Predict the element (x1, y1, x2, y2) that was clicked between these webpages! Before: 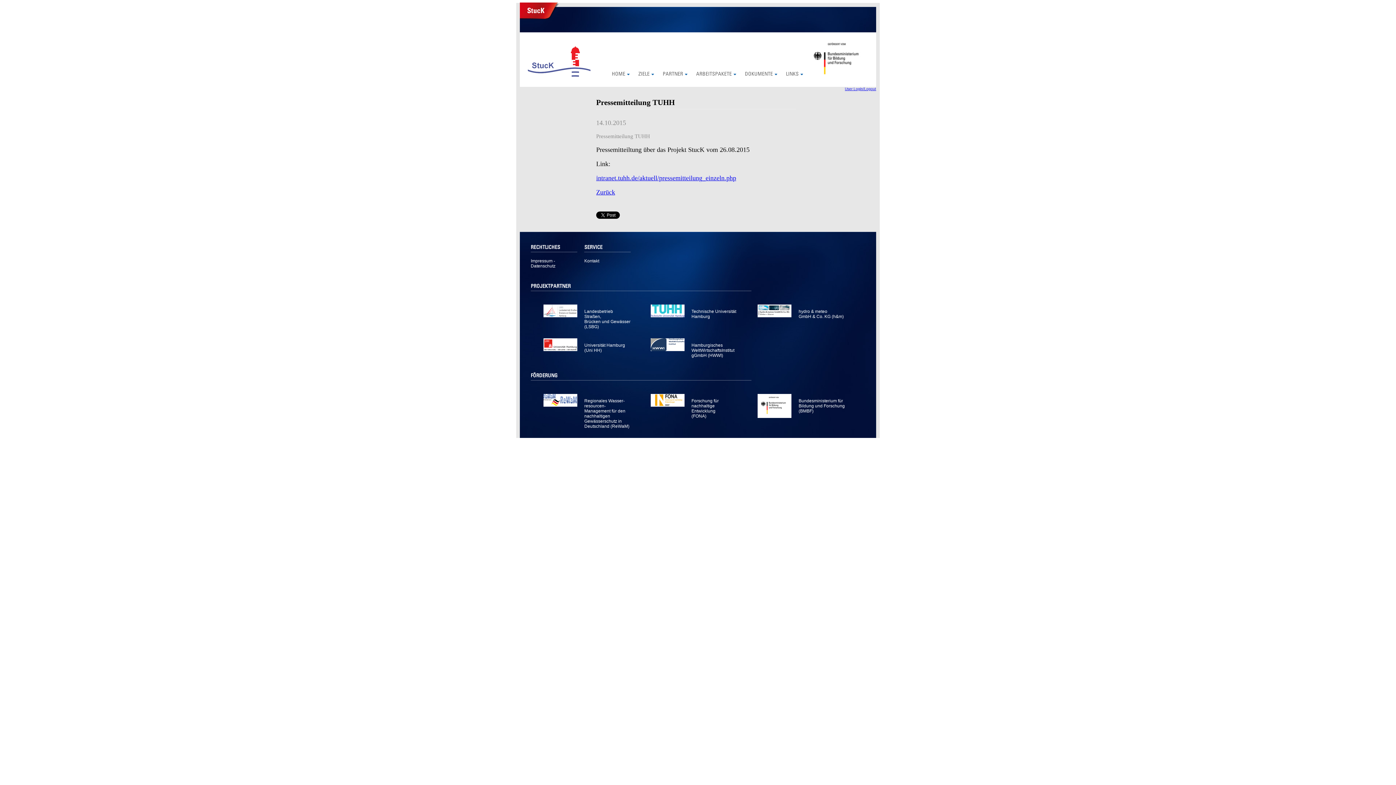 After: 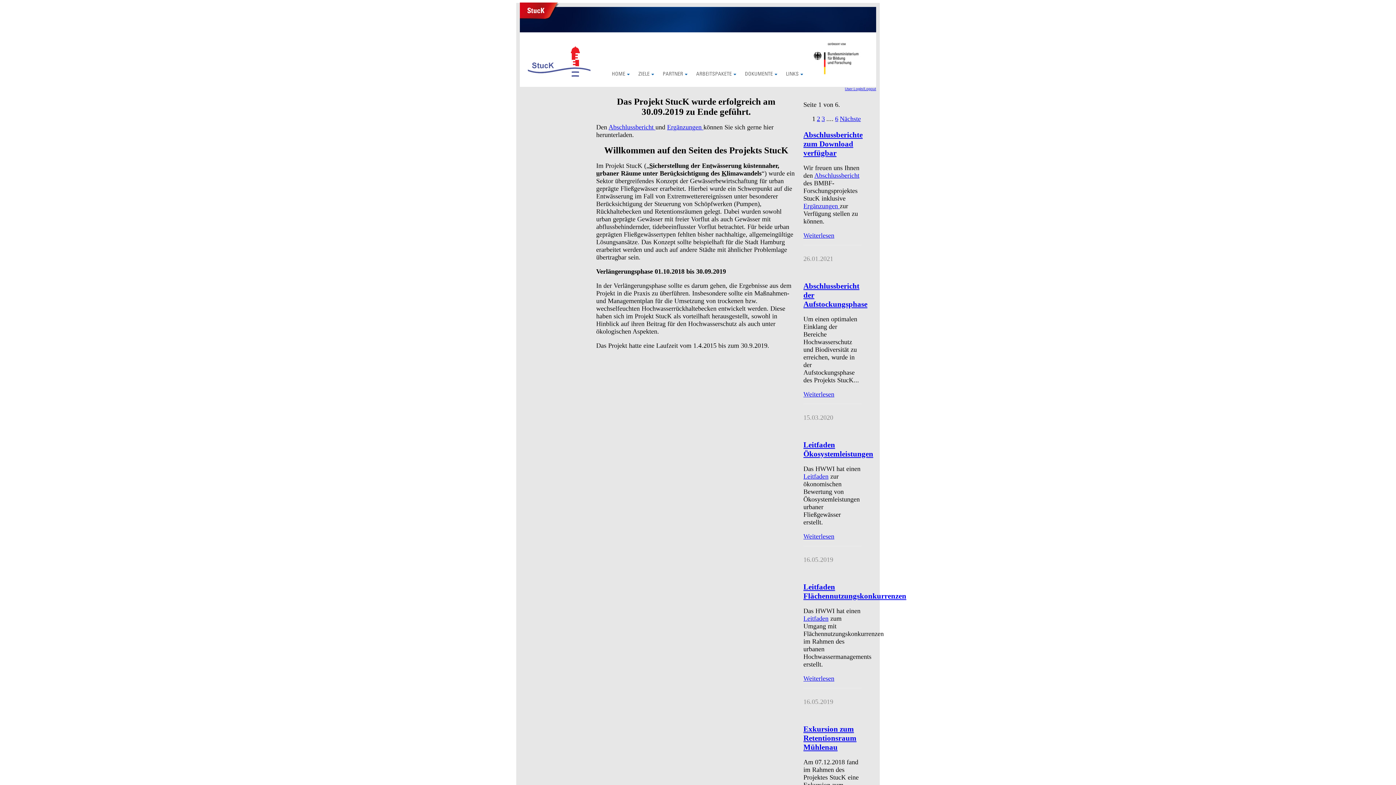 Action: label: HOME bbox: (612, 69, 629, 77)